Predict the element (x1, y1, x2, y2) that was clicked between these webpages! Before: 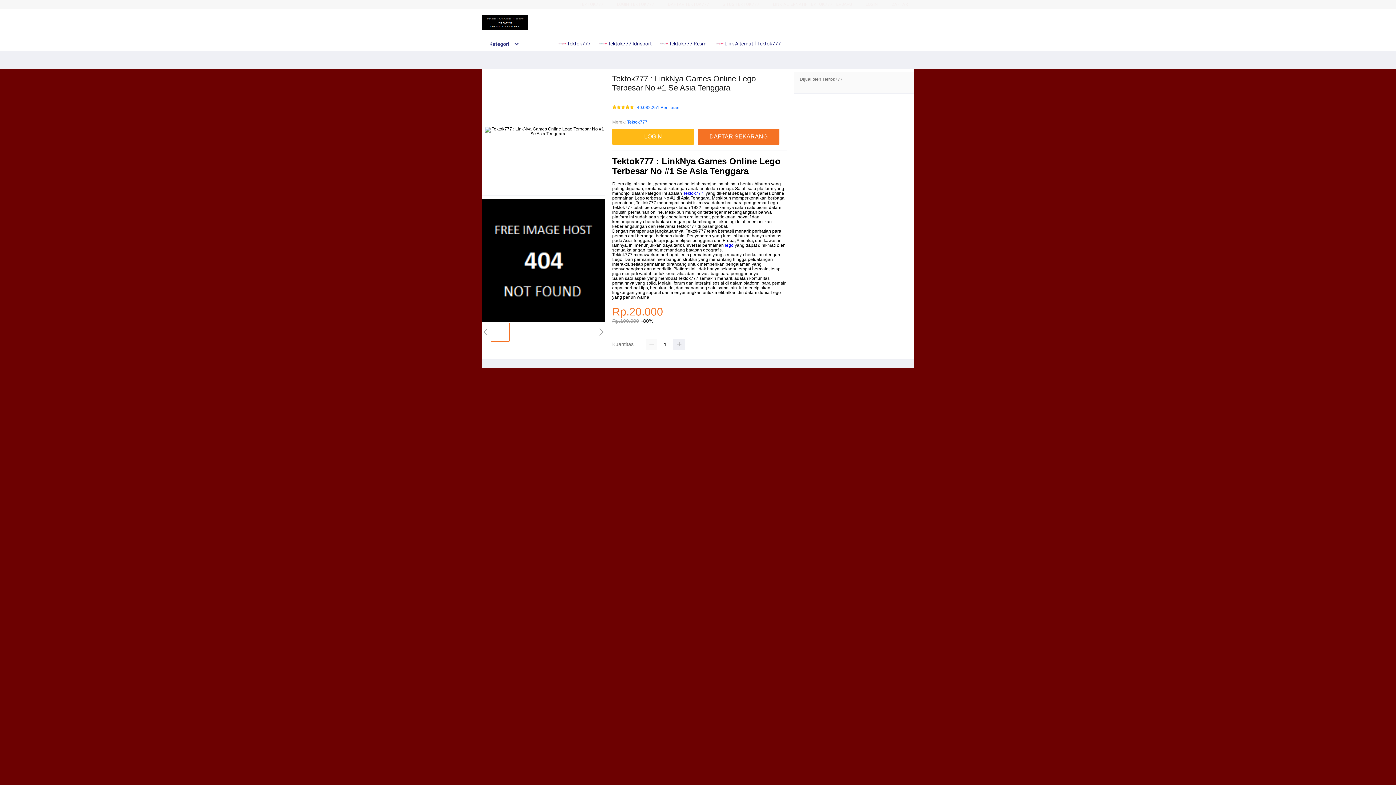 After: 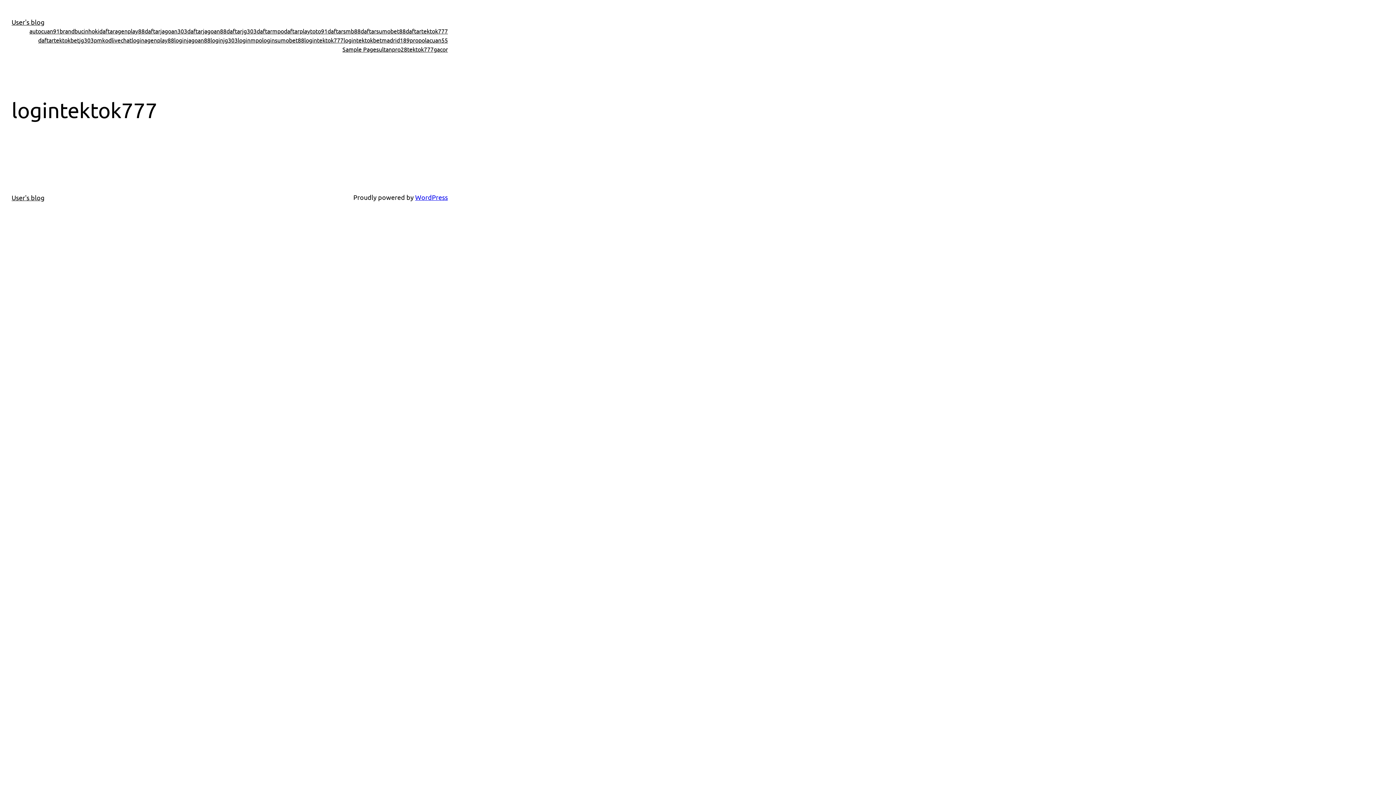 Action: label: LOGIN bbox: (612, 128, 697, 144)